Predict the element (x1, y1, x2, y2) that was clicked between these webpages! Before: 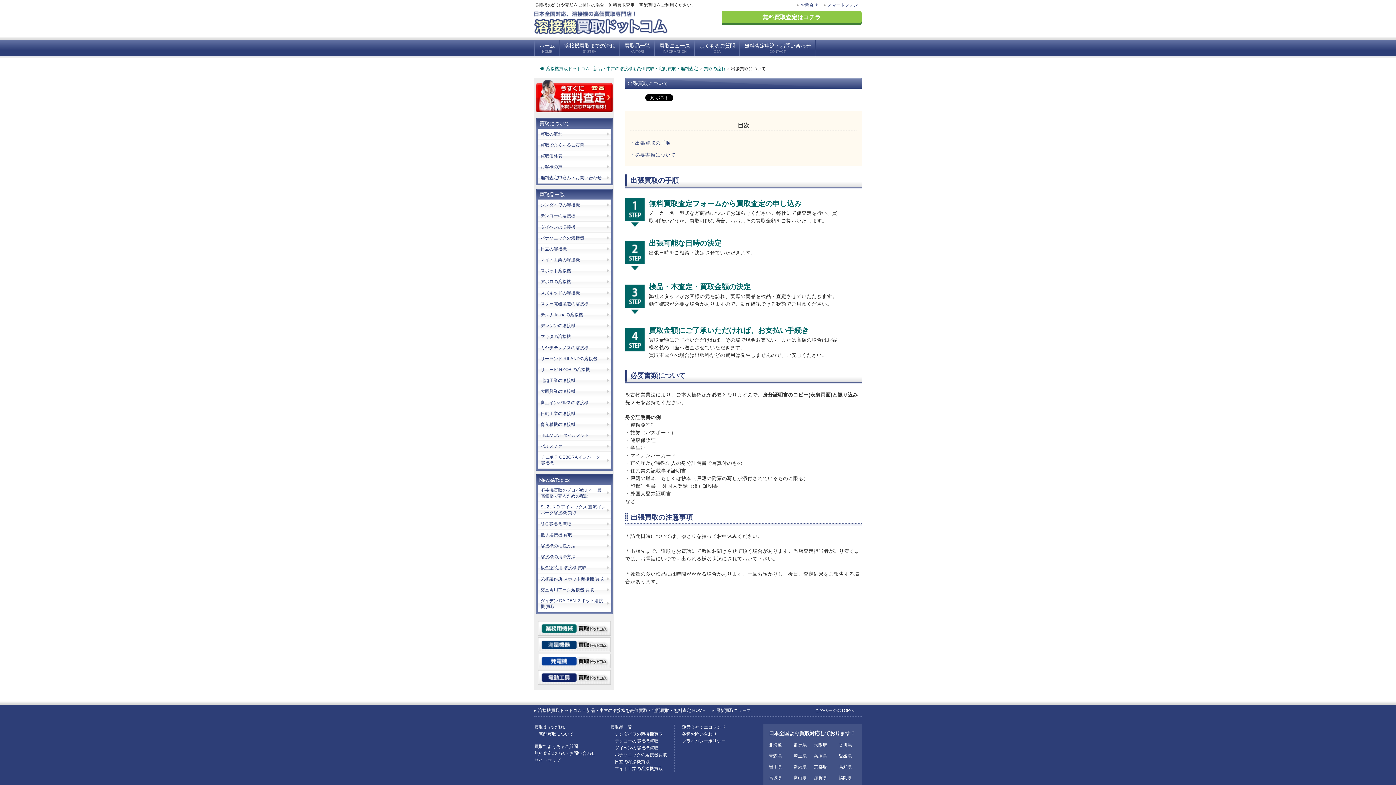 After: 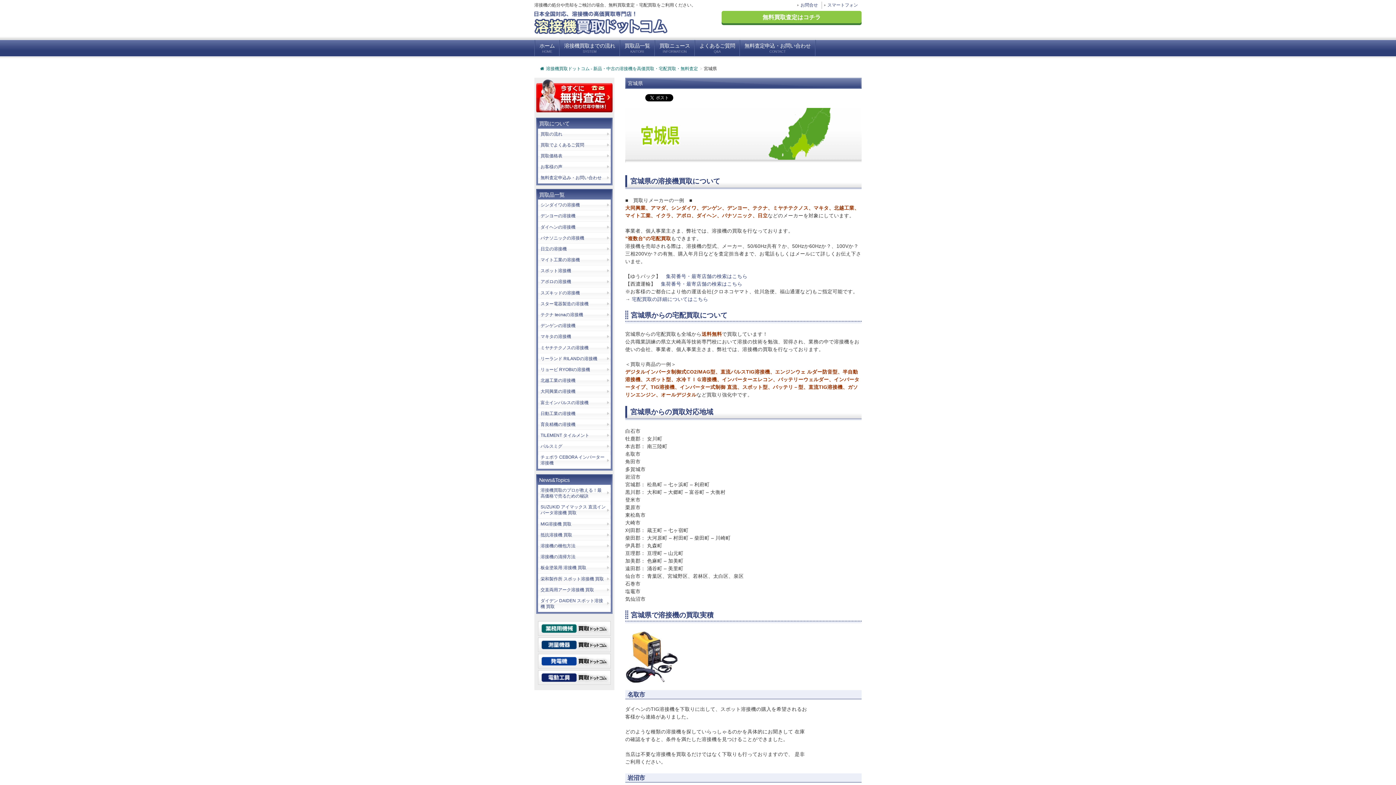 Action: label: 宮城県 bbox: (769, 775, 782, 780)